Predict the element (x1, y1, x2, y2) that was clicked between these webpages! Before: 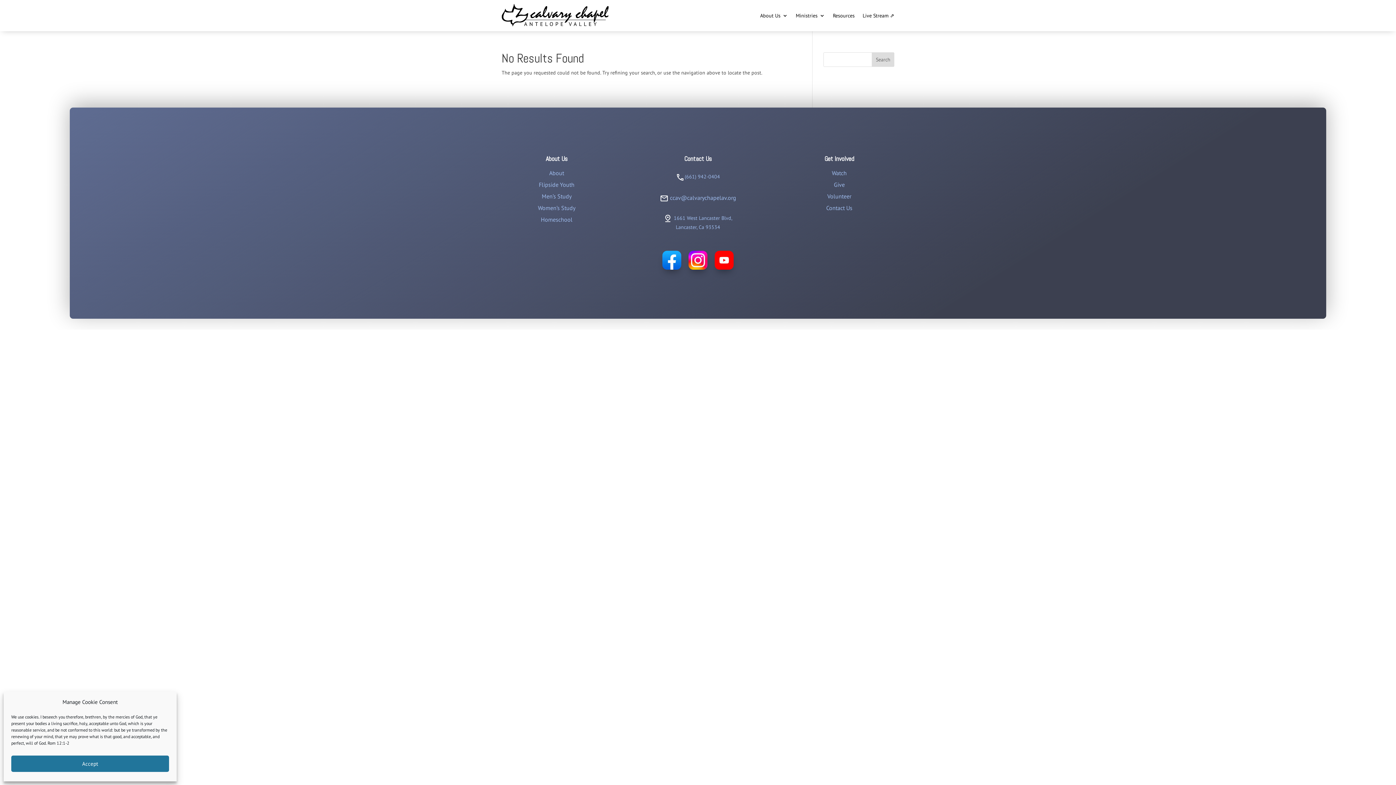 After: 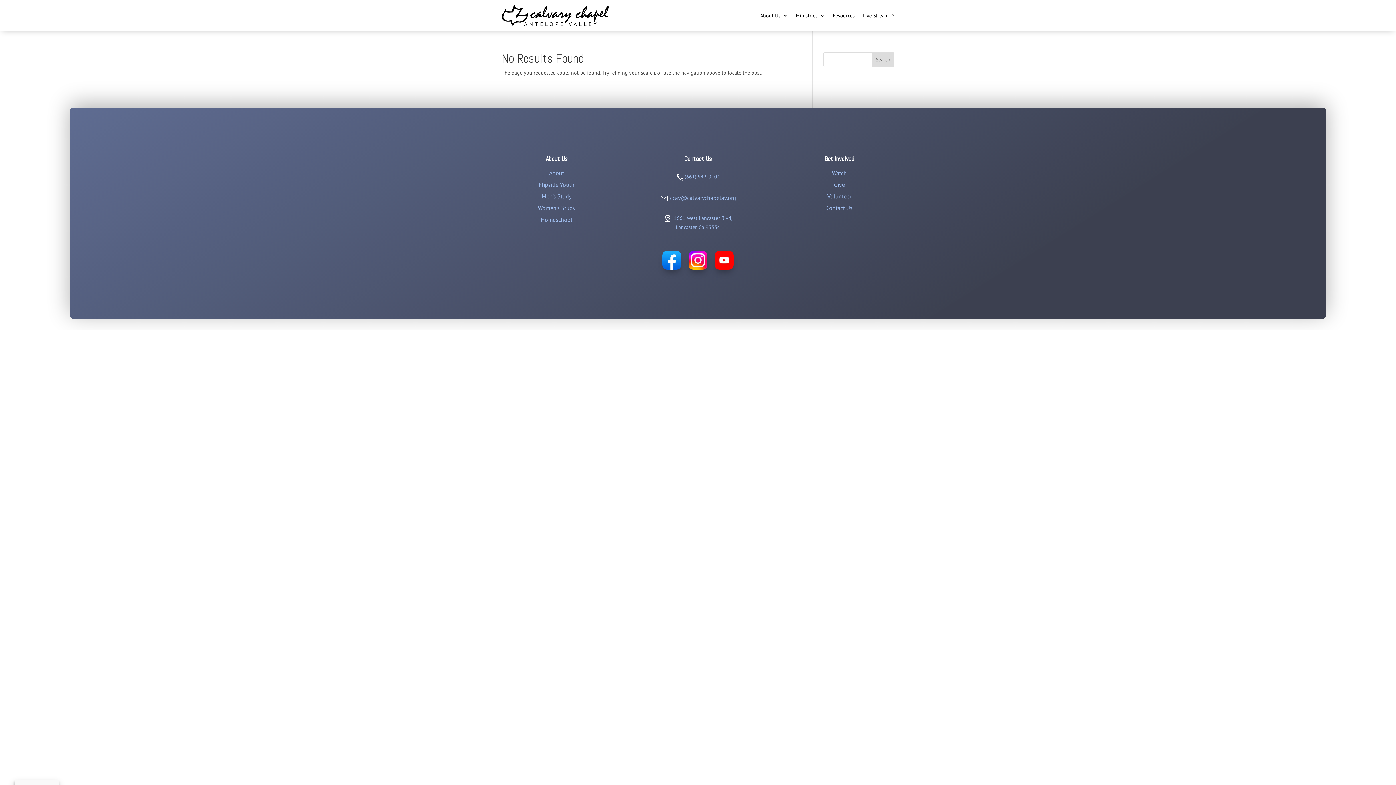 Action: bbox: (11, 756, 169, 772) label: Accept